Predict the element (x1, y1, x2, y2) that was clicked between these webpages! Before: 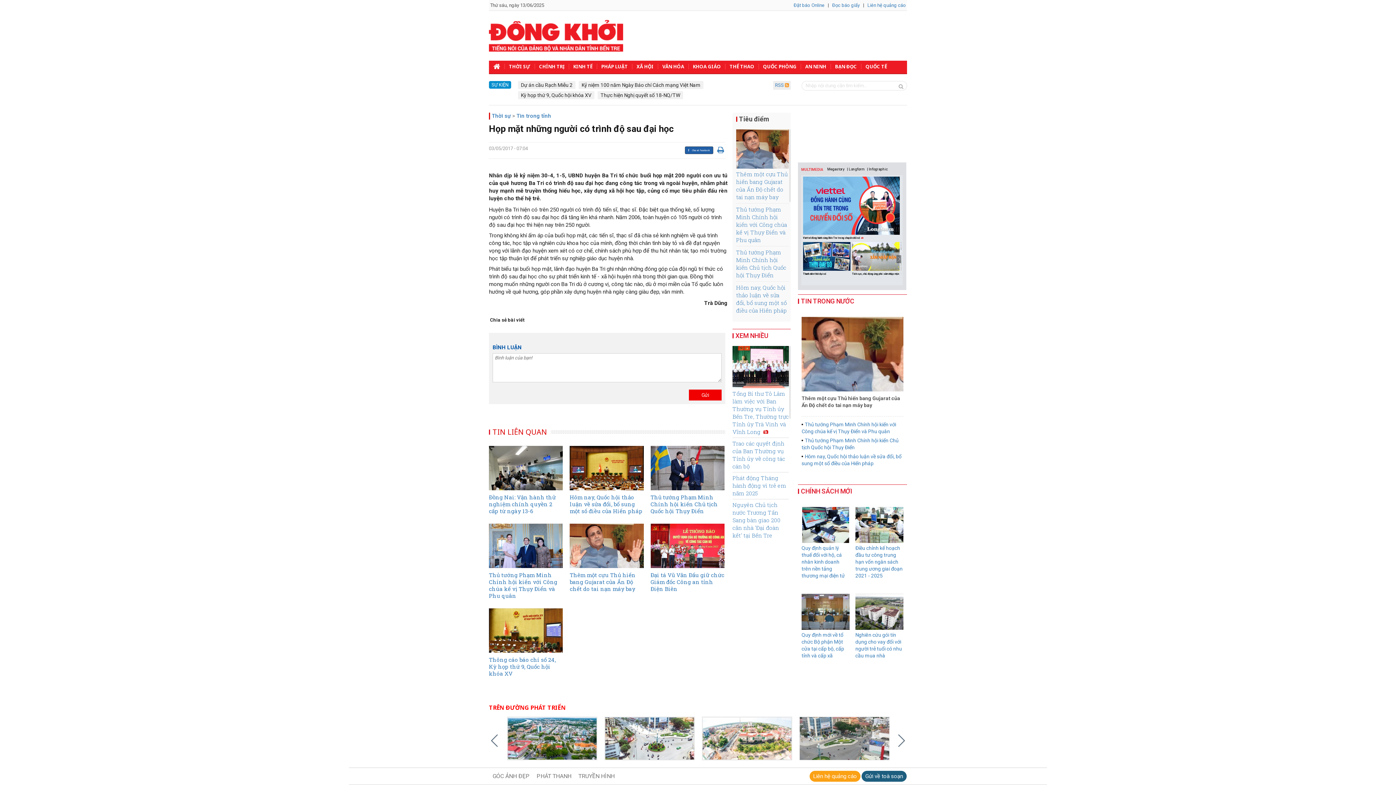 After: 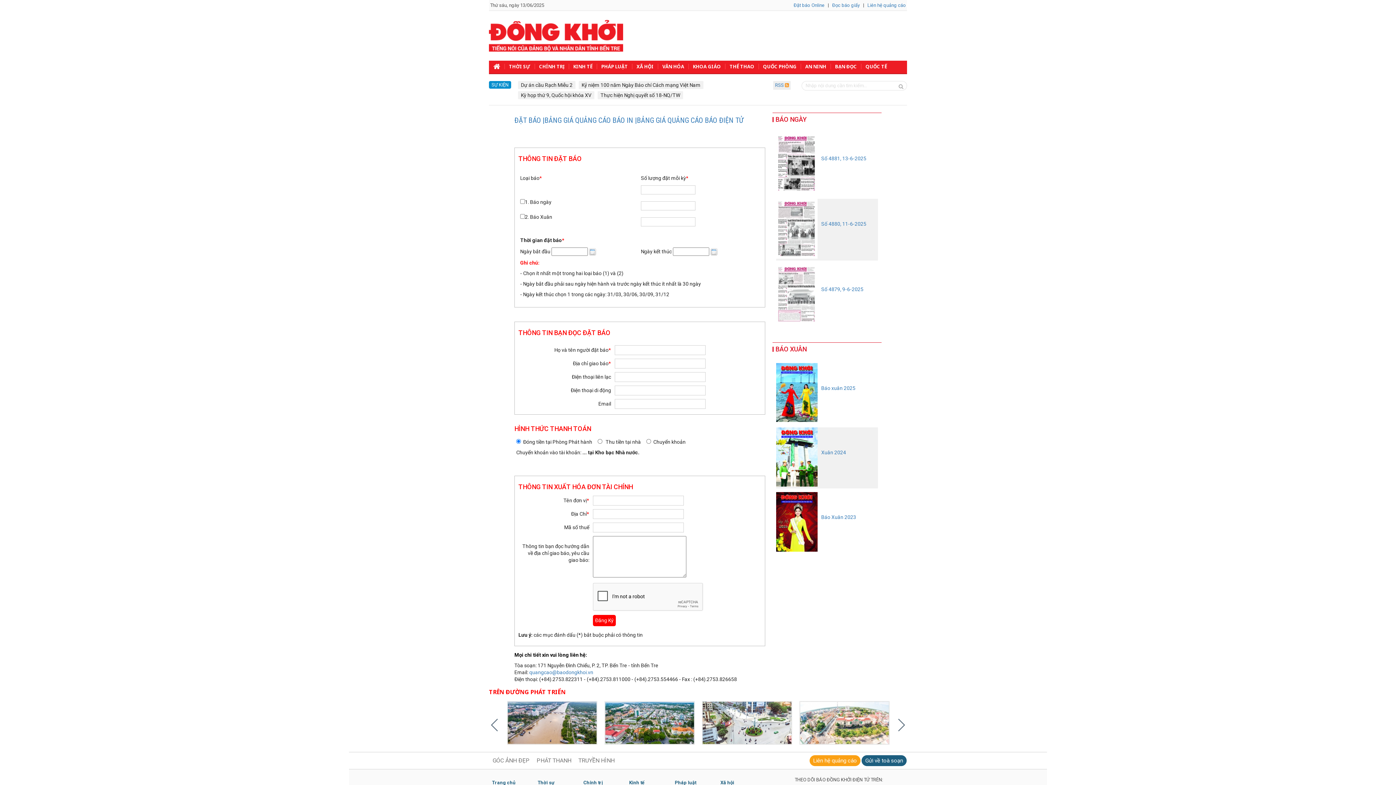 Action: bbox: (809, 771, 860, 782) label: Liên hệ quảng cáo